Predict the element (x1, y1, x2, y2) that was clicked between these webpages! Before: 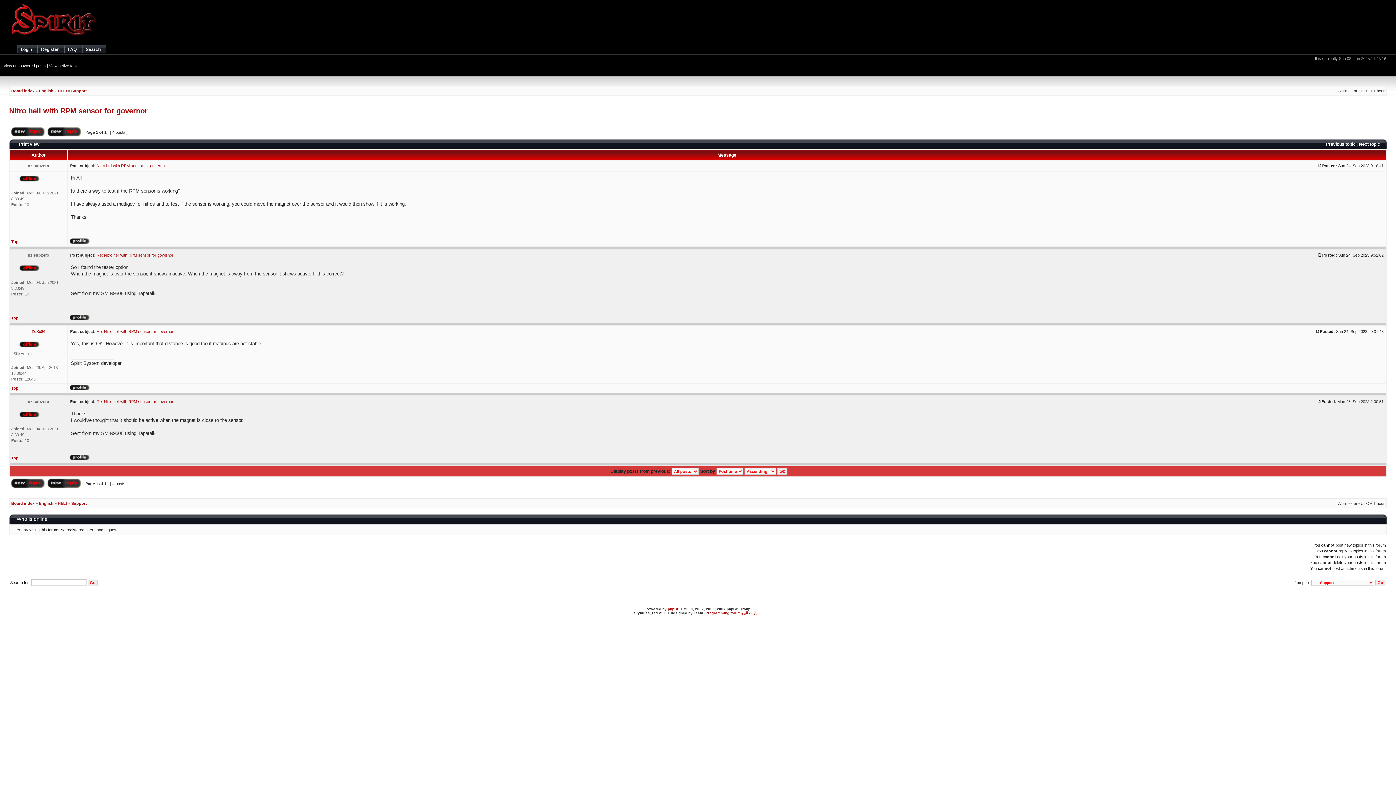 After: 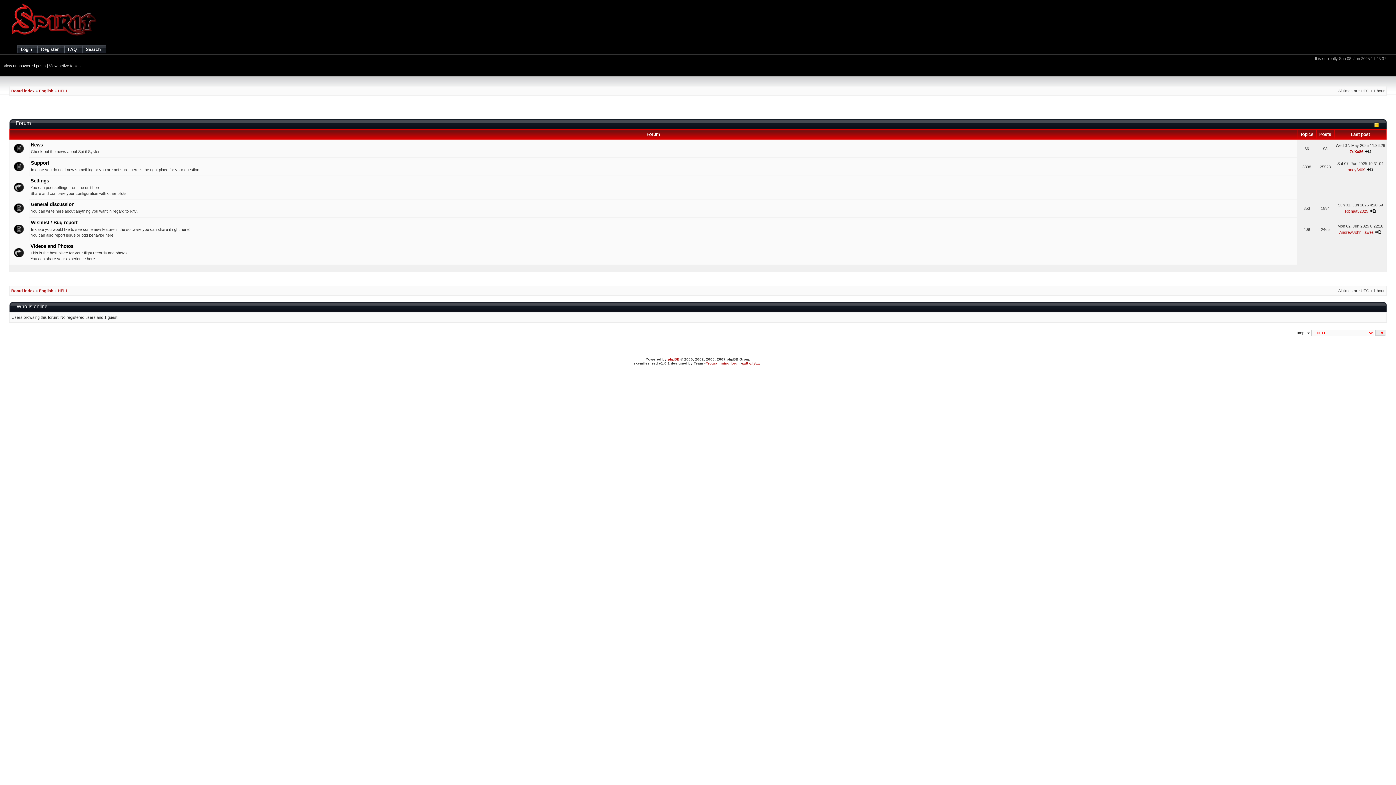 Action: bbox: (57, 88, 66, 93) label: HELI